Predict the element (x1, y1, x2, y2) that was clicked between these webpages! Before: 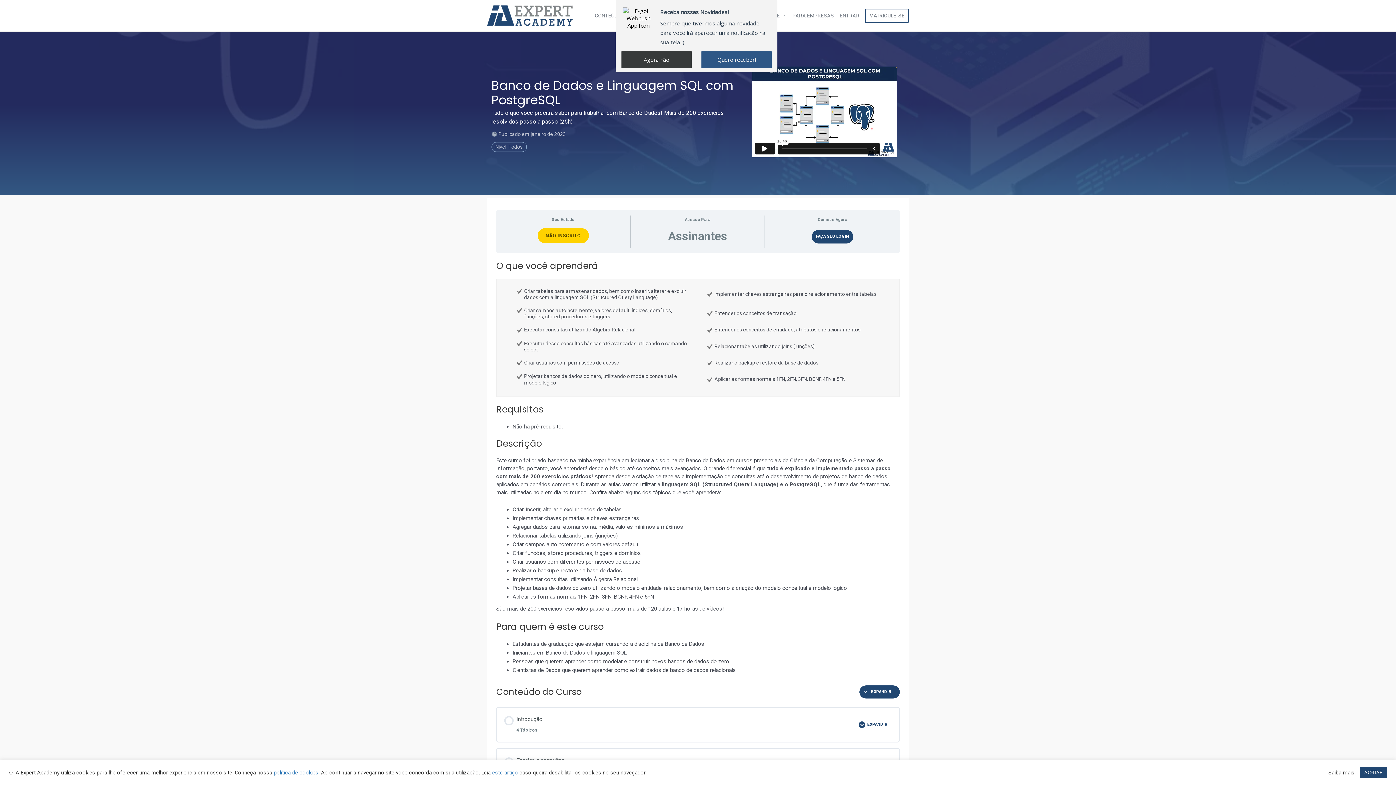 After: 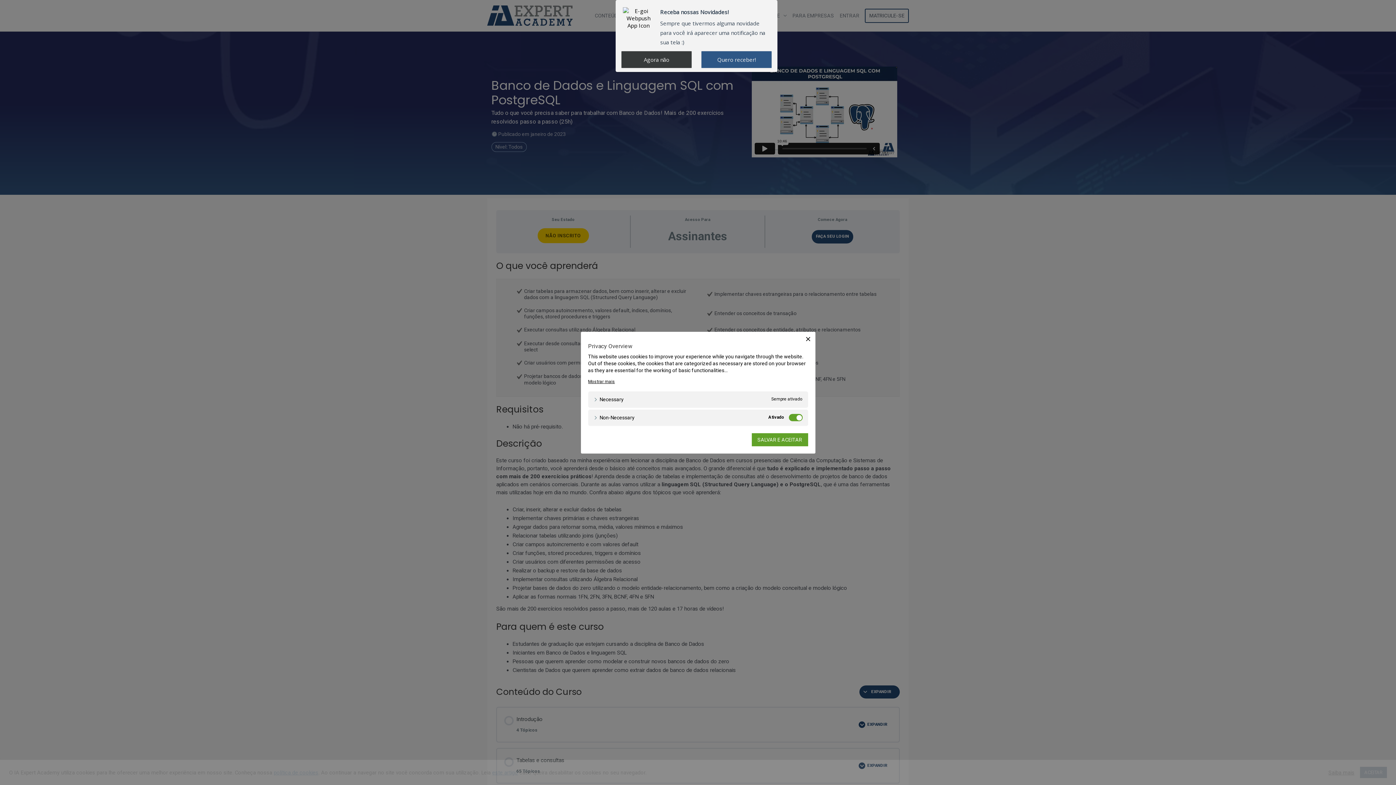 Action: bbox: (1328, 769, 1354, 776) label: Saiba mais